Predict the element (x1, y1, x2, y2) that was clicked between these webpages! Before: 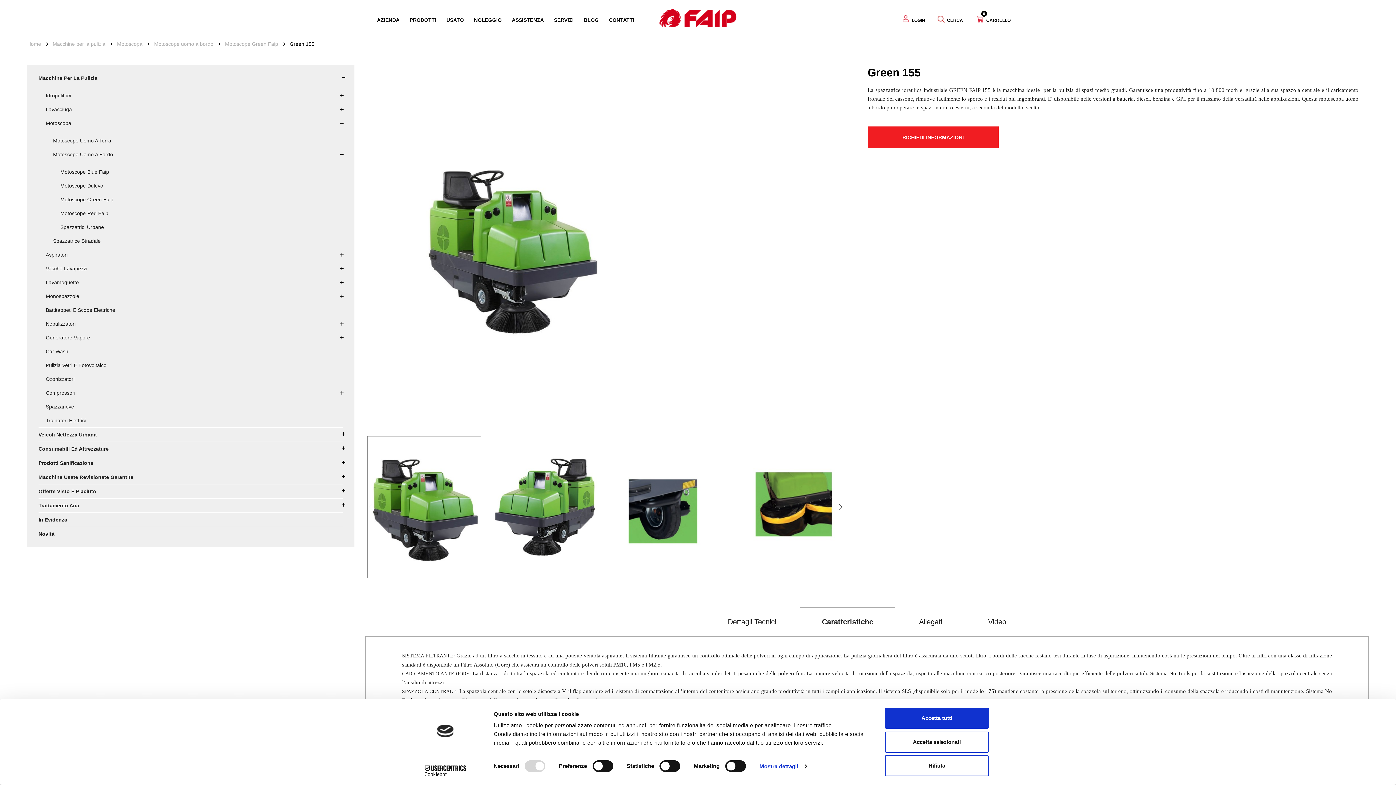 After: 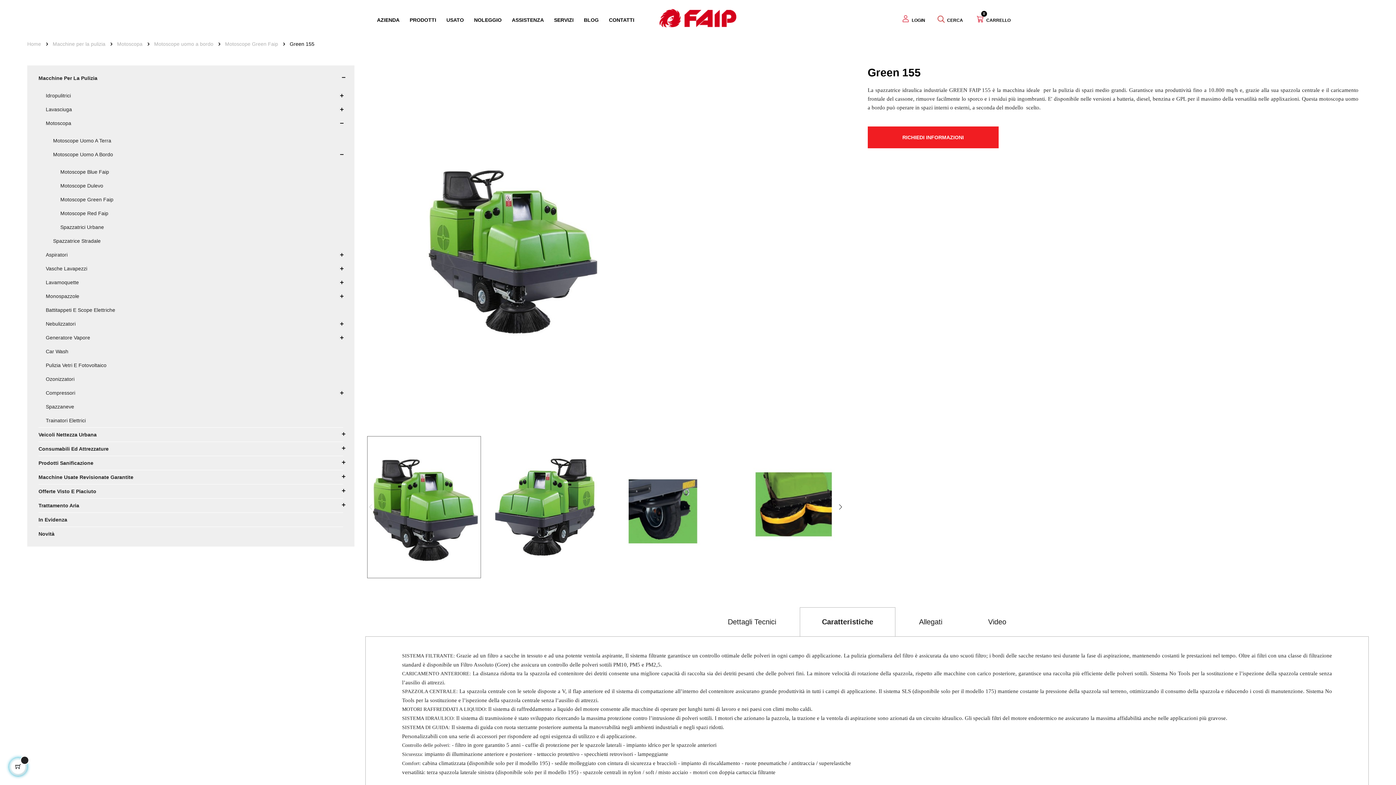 Action: label: 10 bbox: (885, 708, 989, 729)